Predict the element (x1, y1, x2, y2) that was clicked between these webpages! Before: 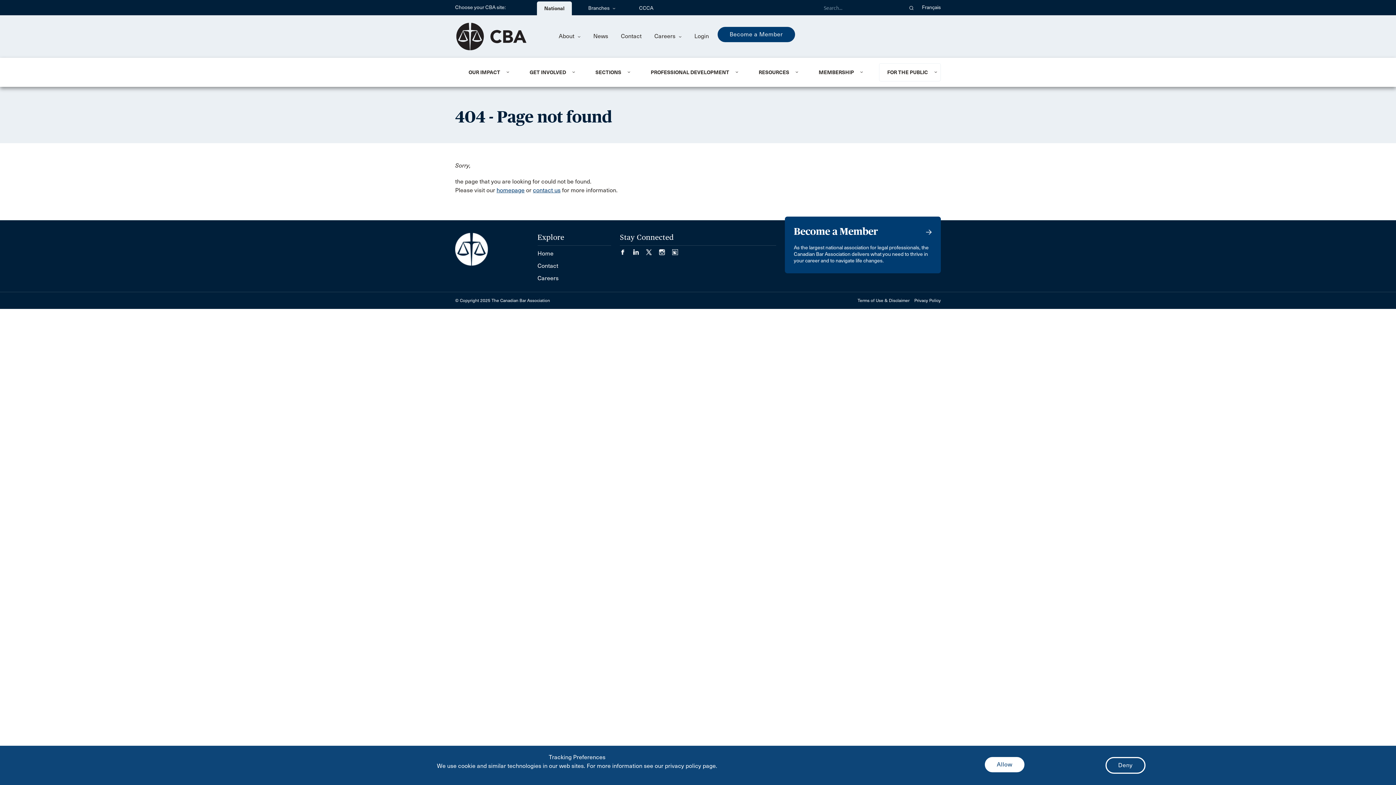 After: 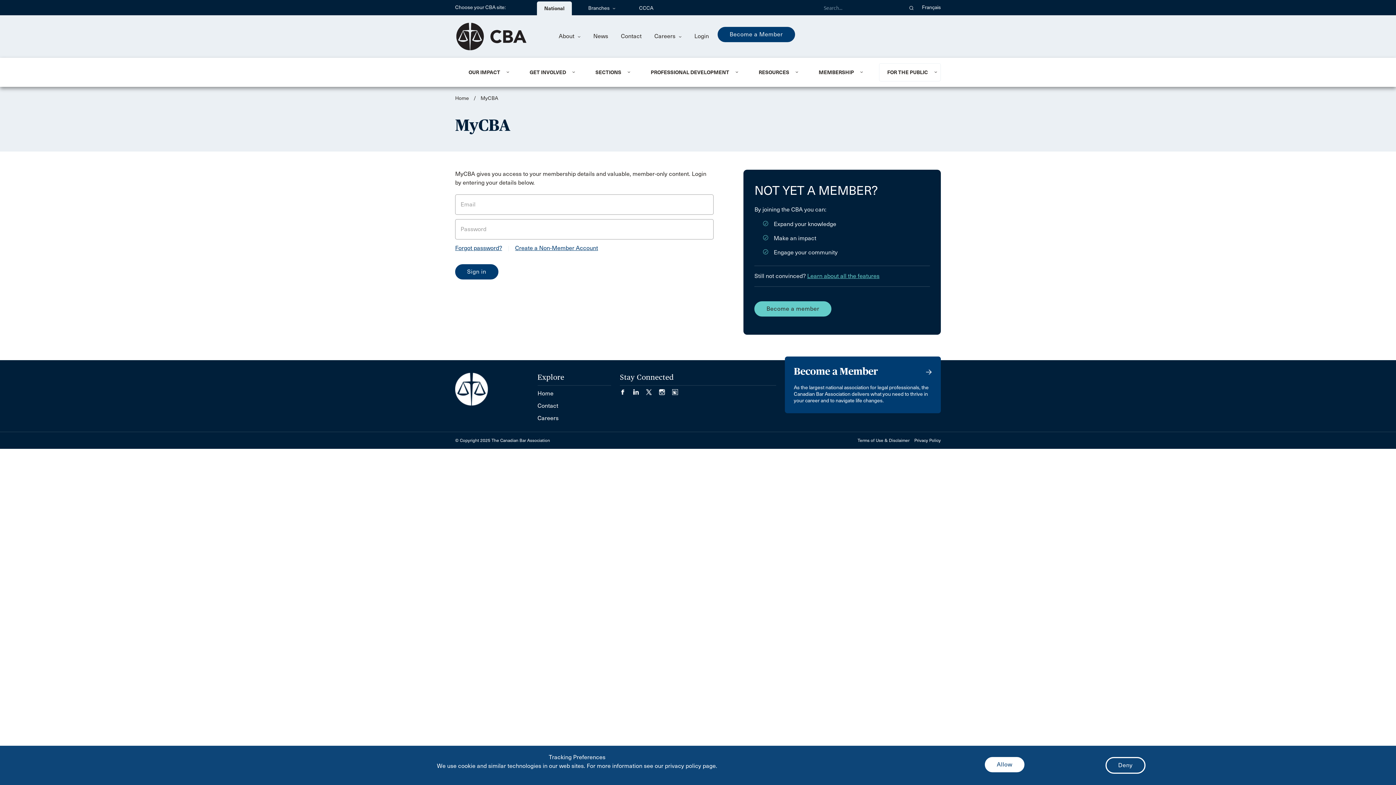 Action: label: Login bbox: (694, 32, 709, 40)